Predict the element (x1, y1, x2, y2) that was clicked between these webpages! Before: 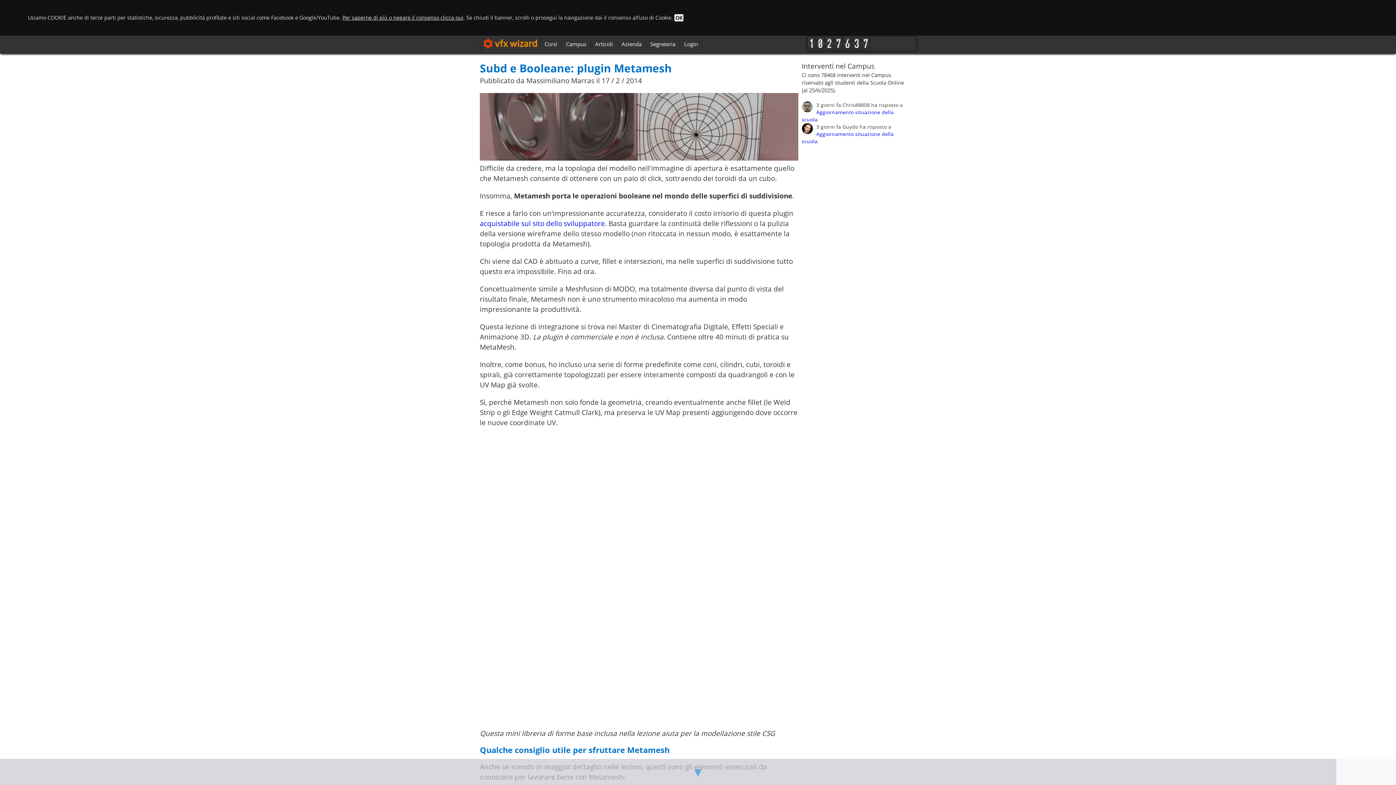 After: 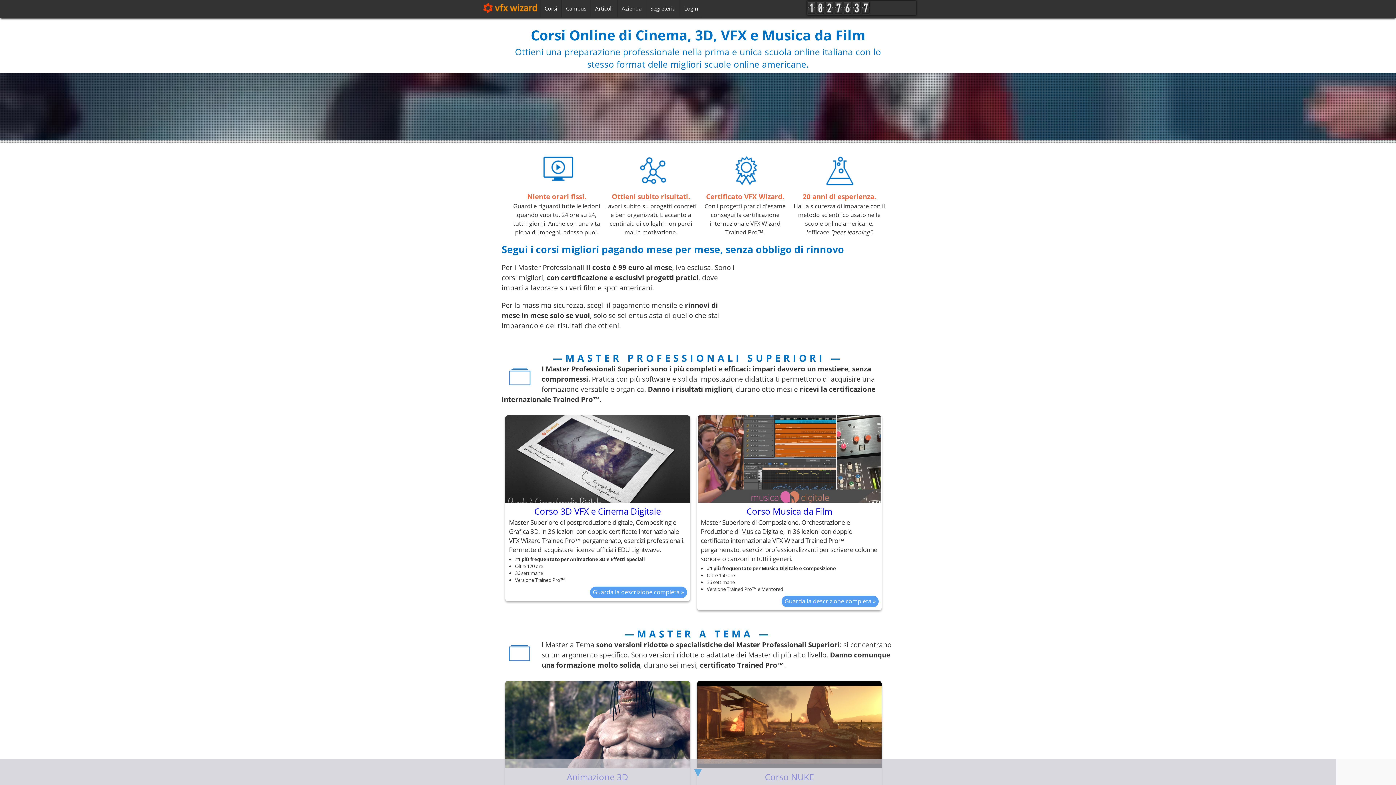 Action: label: Corsi bbox: (541, 34, 561, 53)